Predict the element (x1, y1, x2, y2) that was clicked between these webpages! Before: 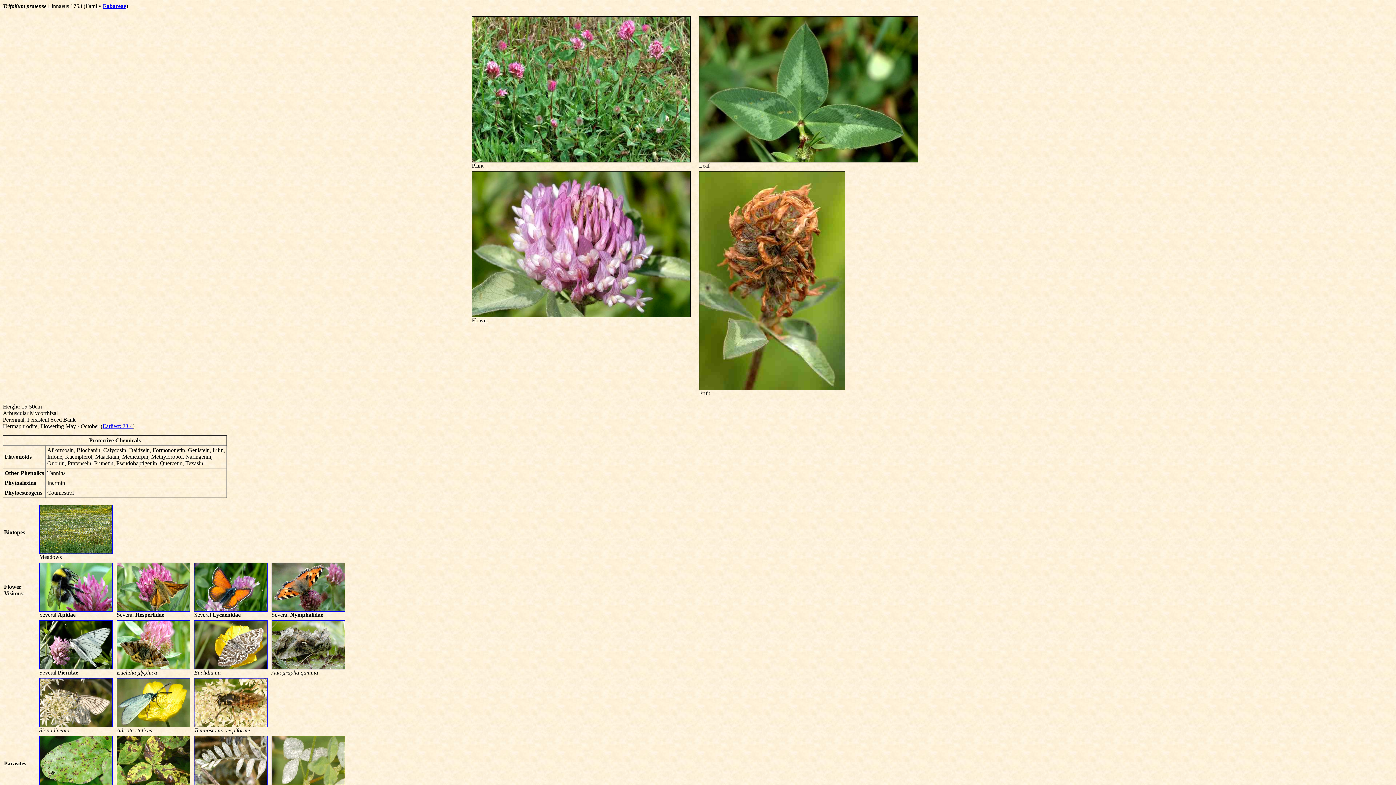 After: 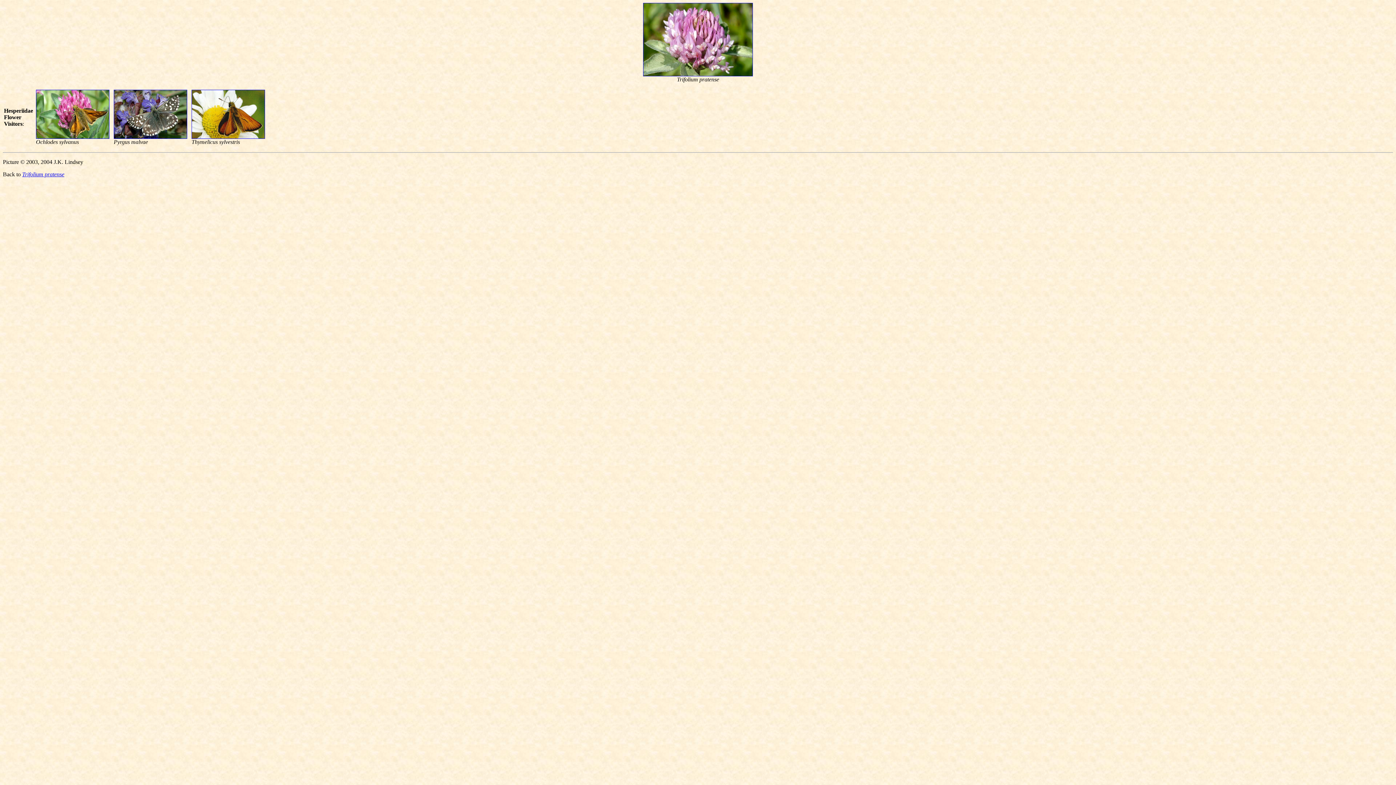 Action: bbox: (116, 606, 190, 613)